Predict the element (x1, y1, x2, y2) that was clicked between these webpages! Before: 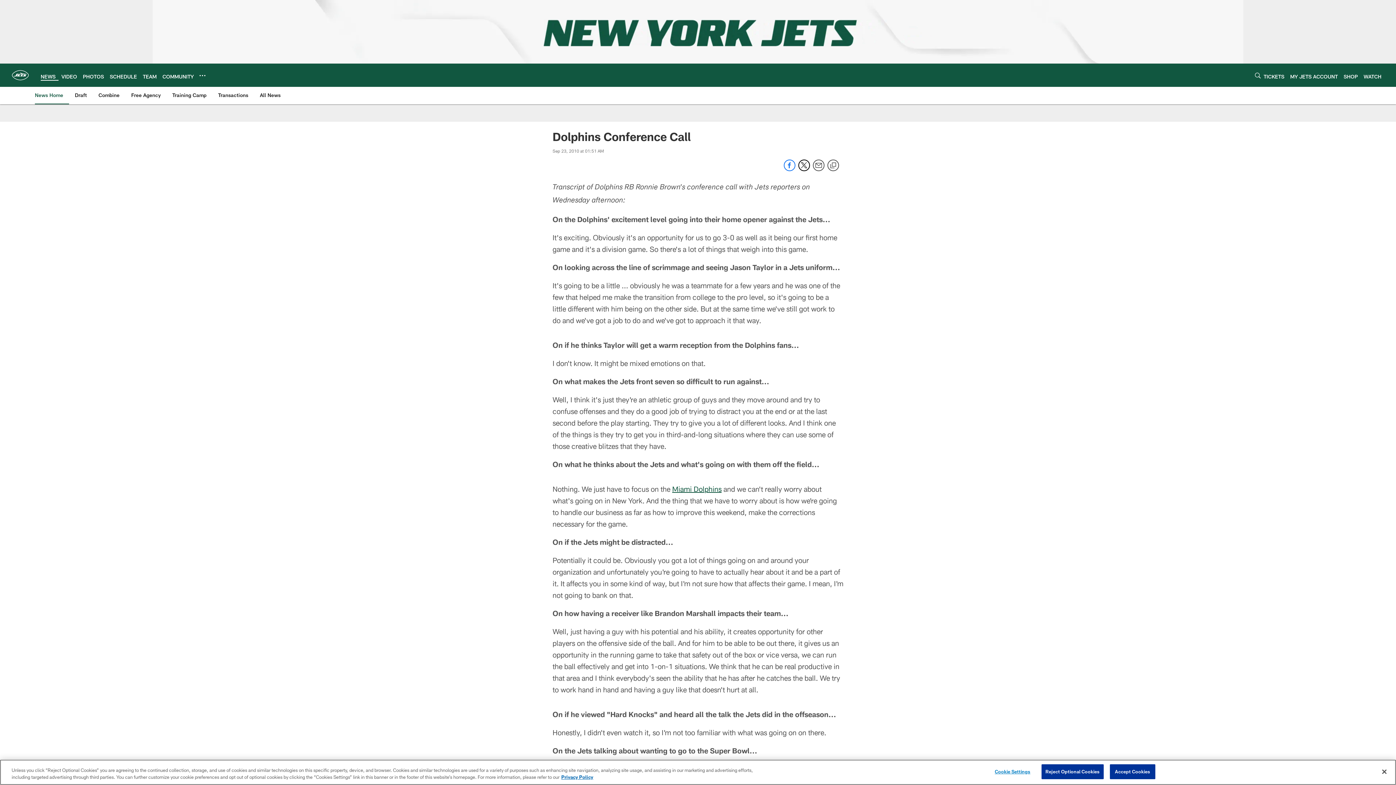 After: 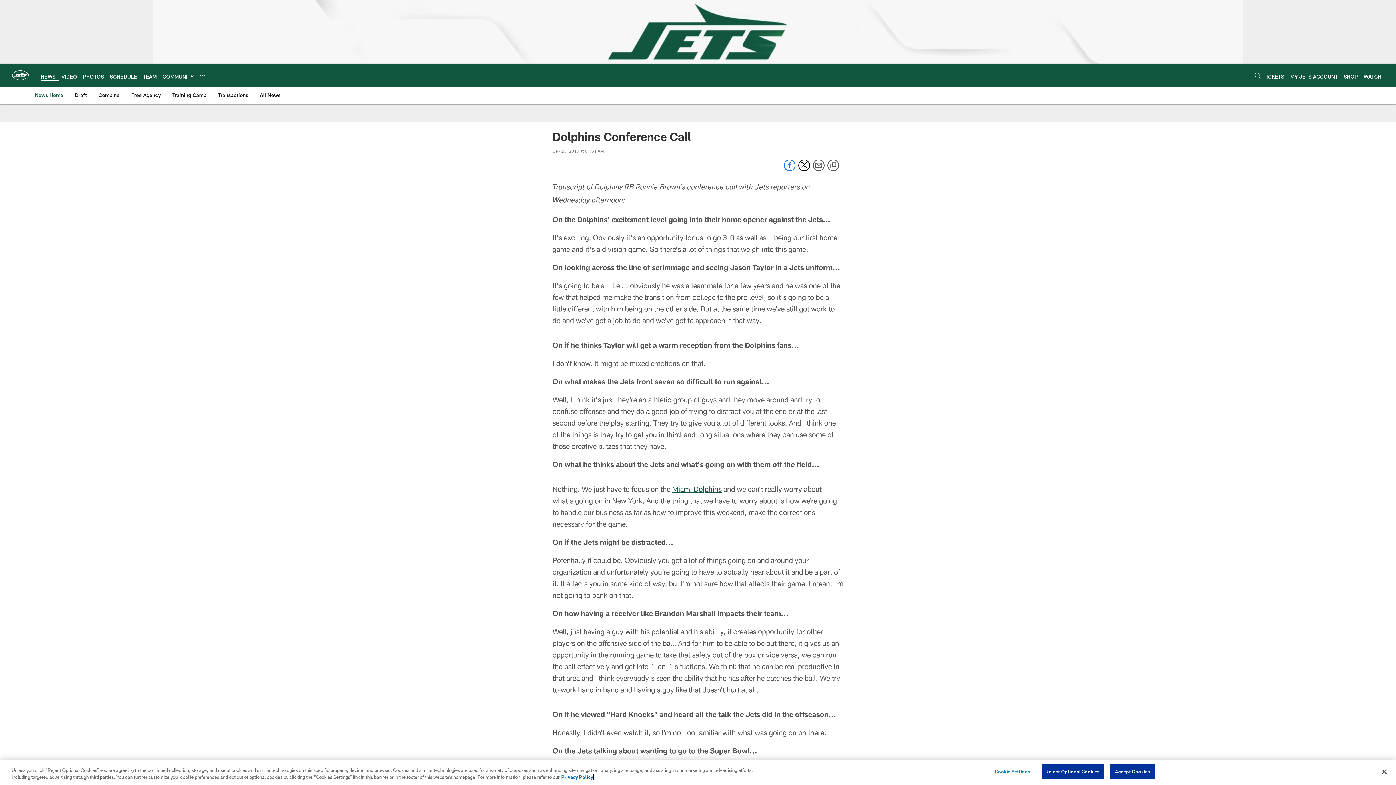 Action: bbox: (561, 774, 593, 780) label: More information about privacy policy, opens in a new tab, opens in a new tab